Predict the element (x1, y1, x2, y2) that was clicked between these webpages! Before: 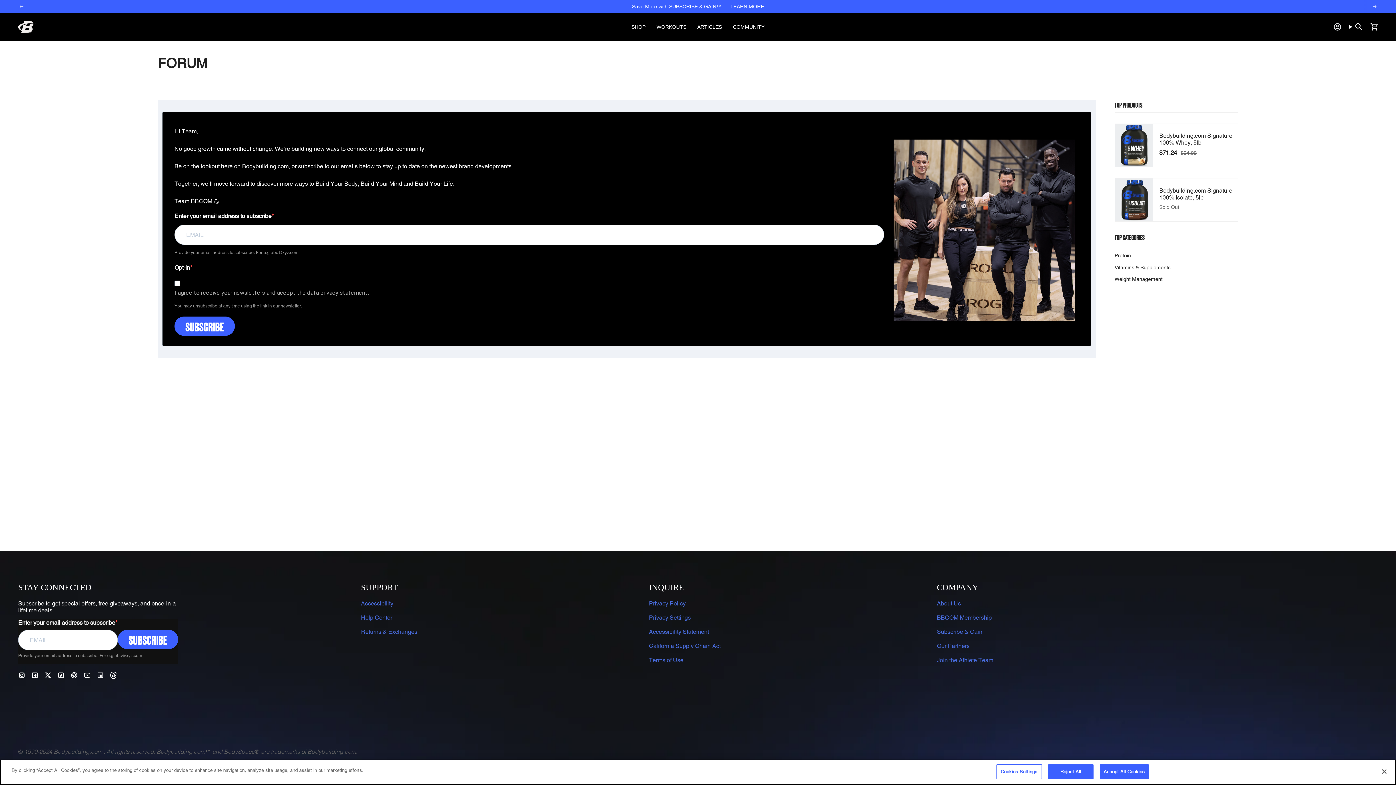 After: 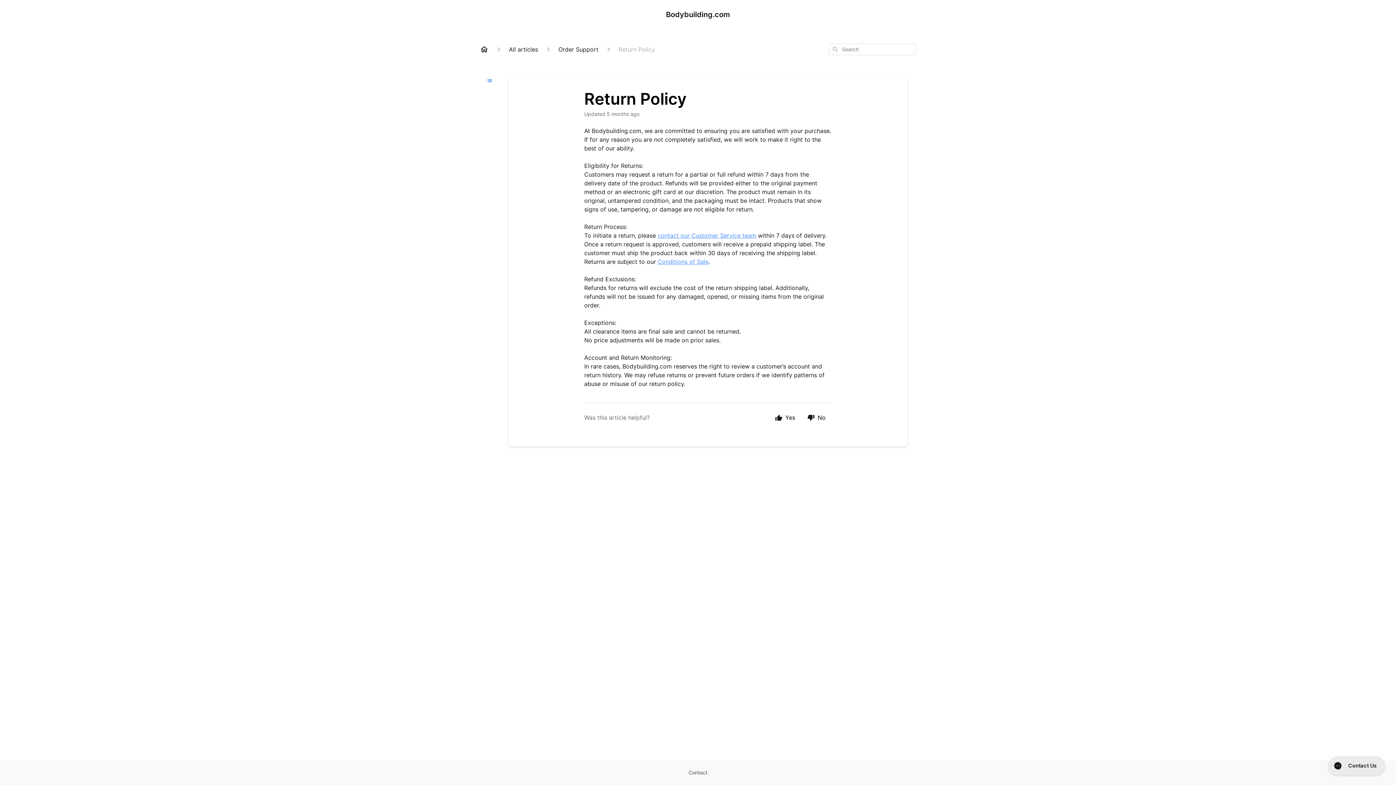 Action: bbox: (361, 628, 417, 635) label: Returns & Exchanges